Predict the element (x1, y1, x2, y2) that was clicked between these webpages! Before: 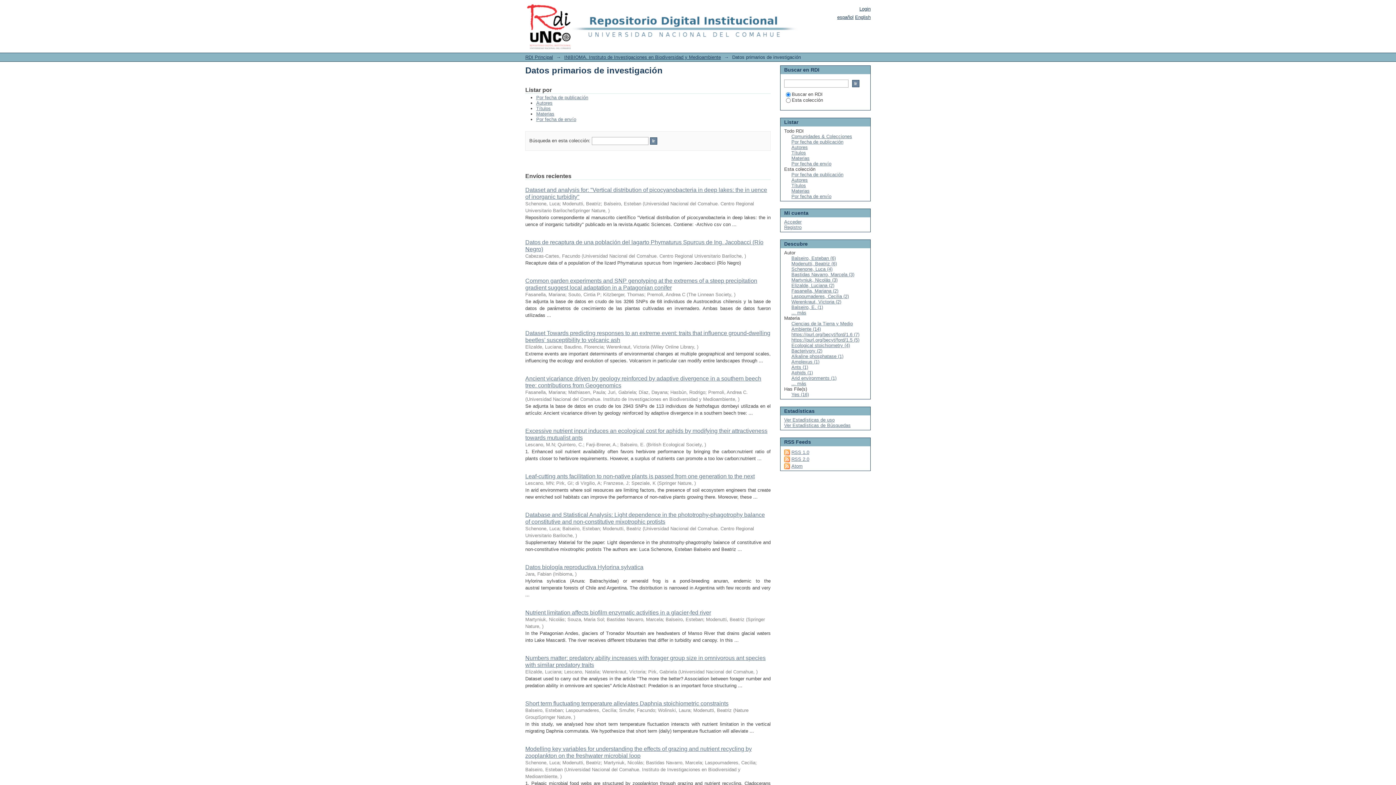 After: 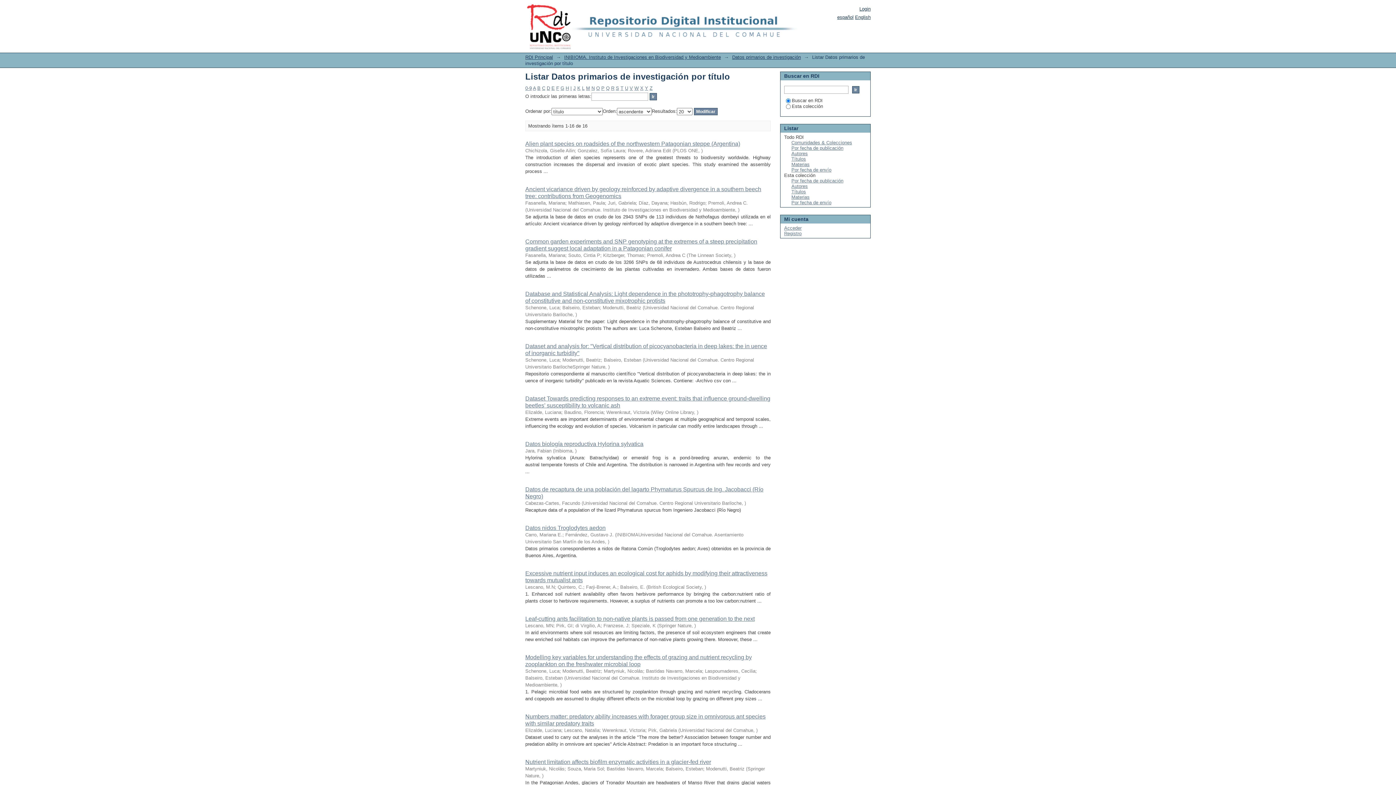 Action: bbox: (791, 182, 806, 188) label: Títulos